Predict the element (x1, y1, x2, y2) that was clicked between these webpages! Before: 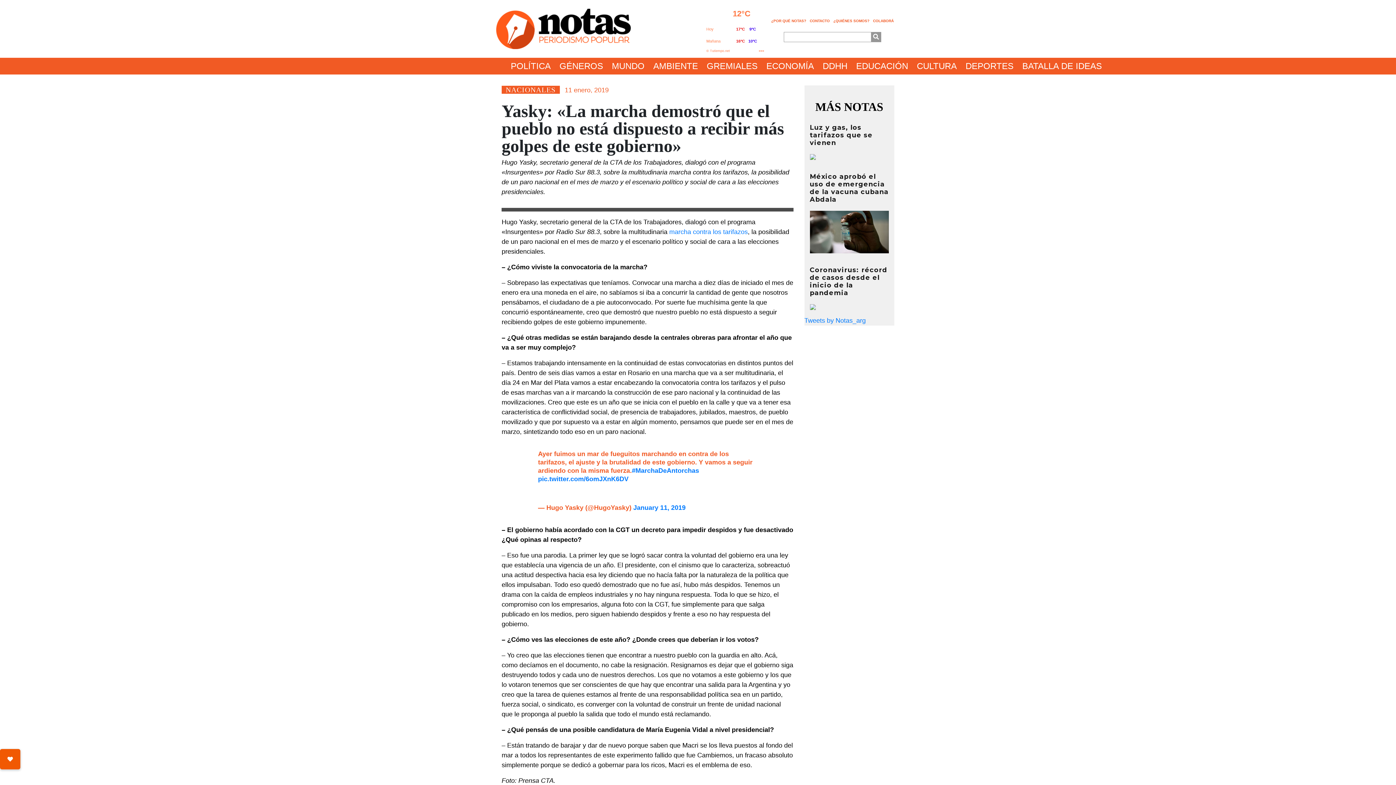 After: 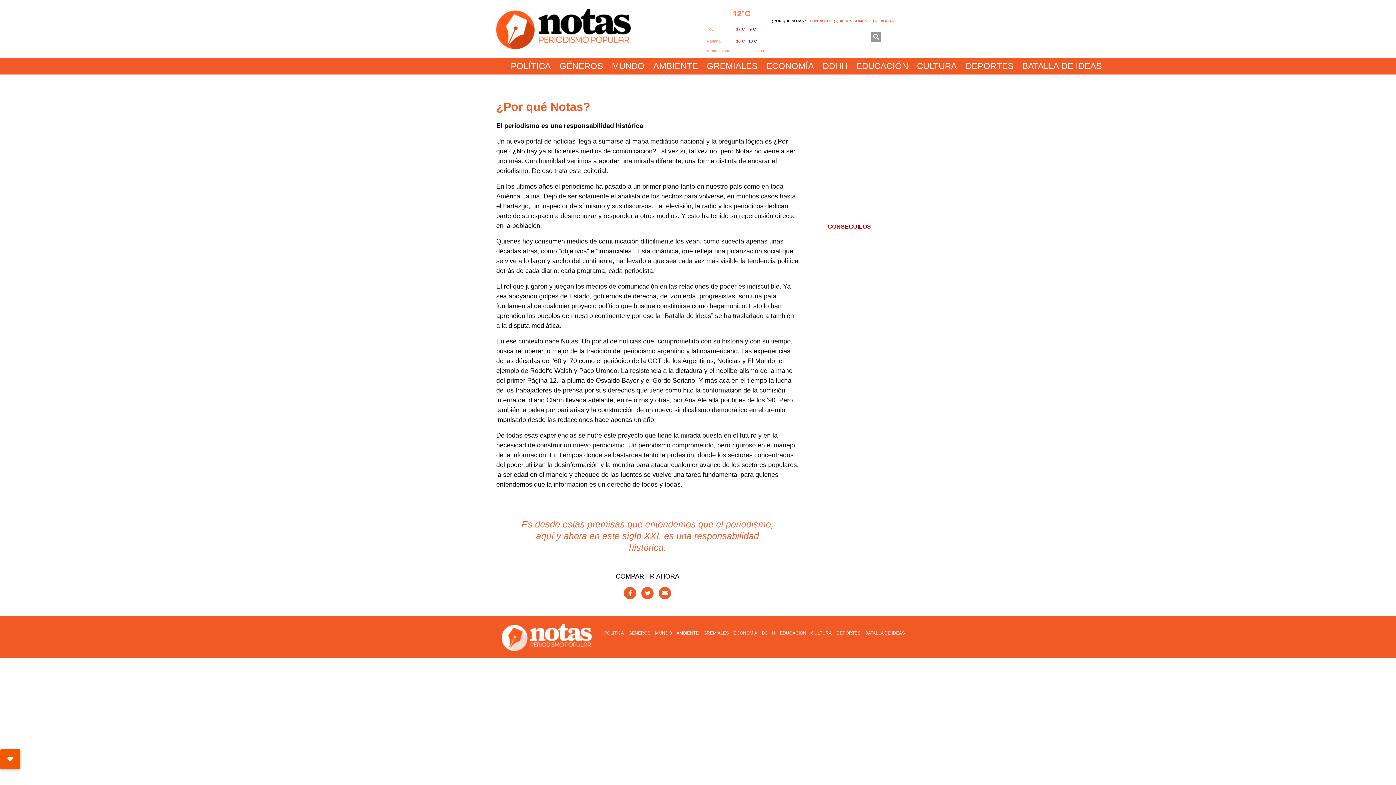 Action: label: ¿POR QUÉ NOTAS? bbox: (770, 16, 807, 24)